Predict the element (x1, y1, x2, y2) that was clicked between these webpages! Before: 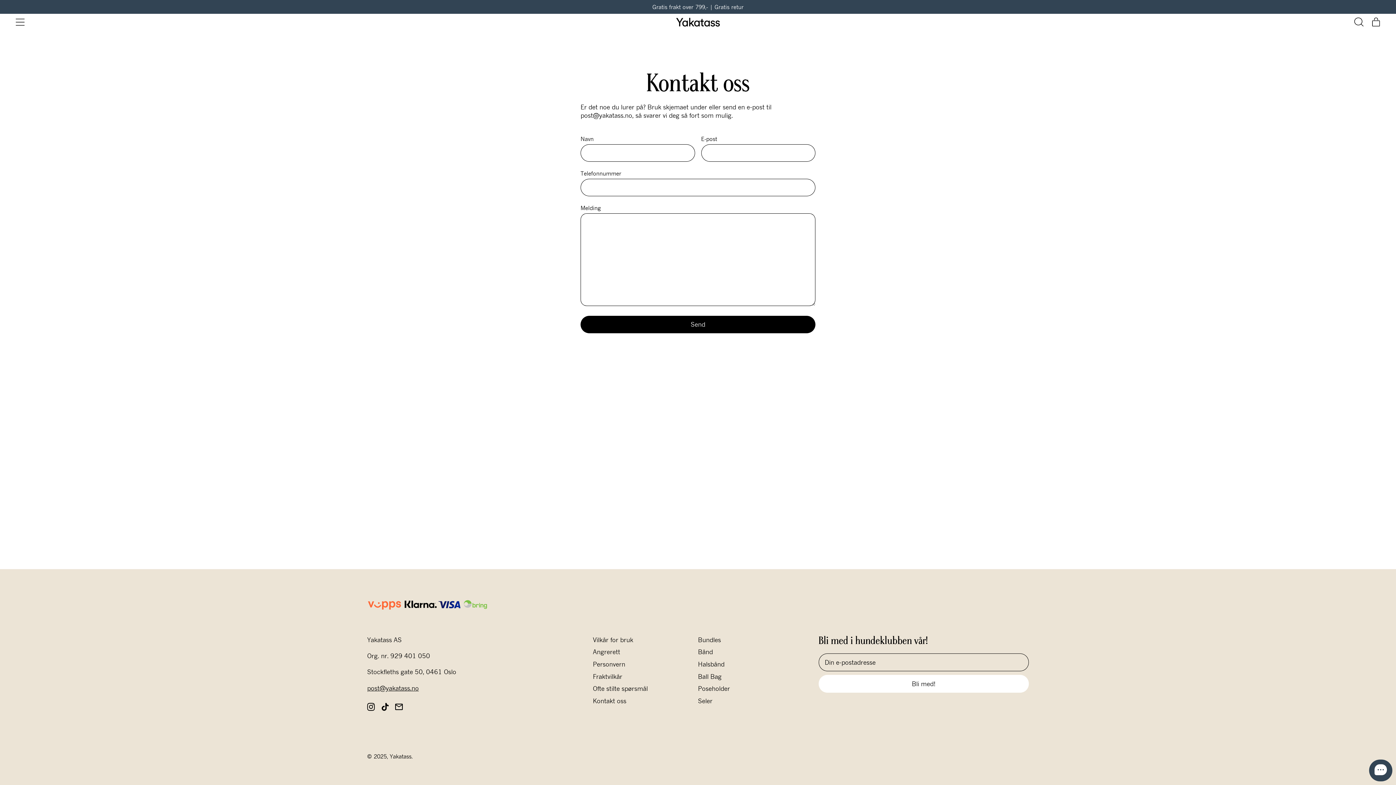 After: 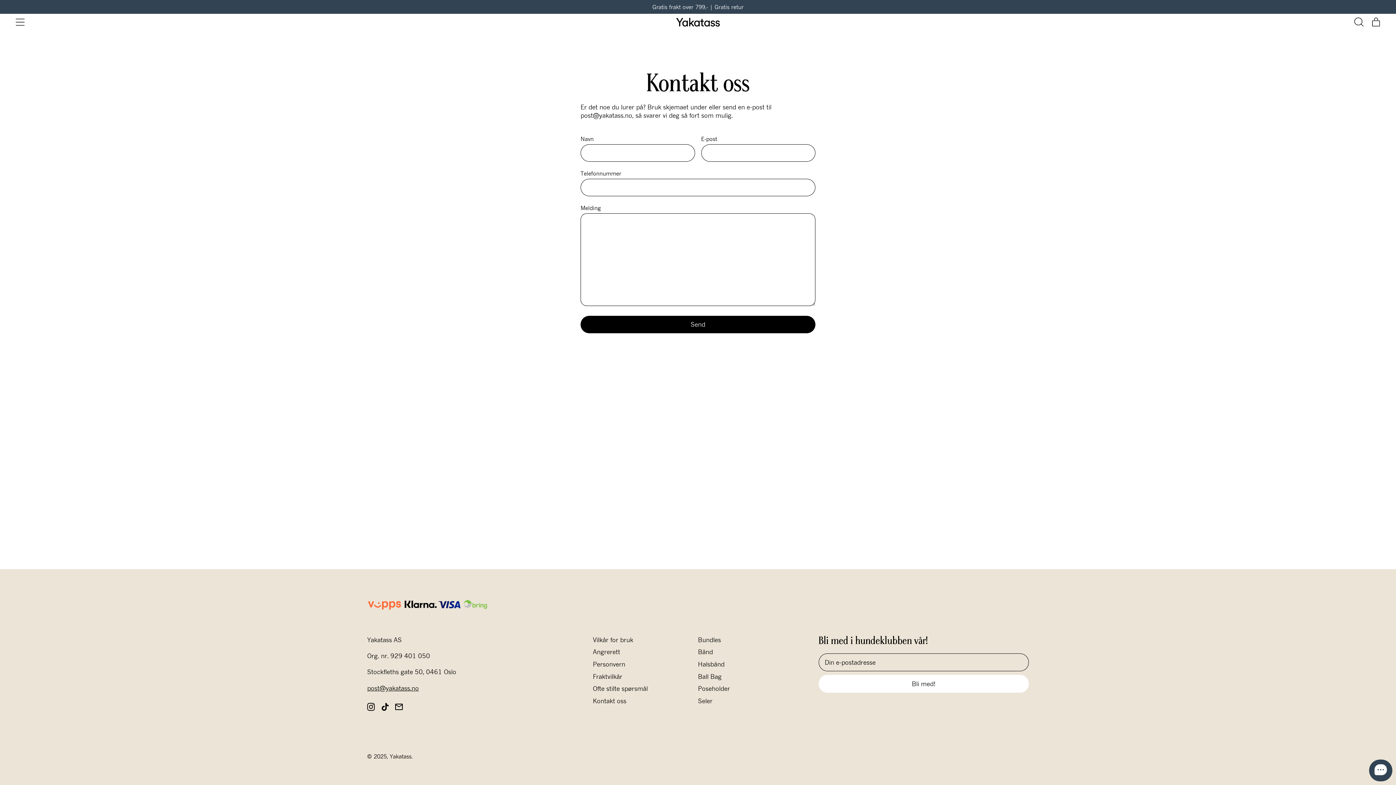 Action: label: Email bbox: (395, 704, 402, 712)